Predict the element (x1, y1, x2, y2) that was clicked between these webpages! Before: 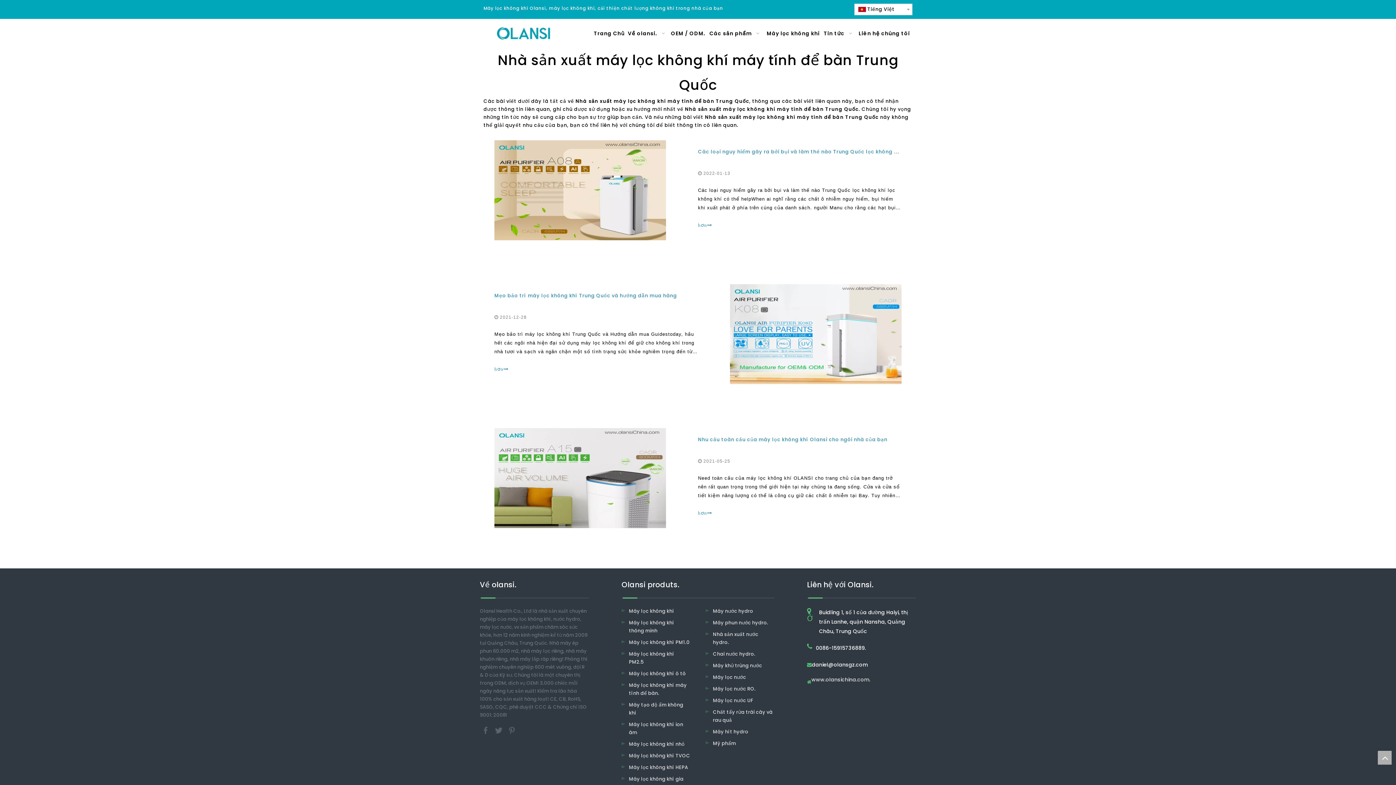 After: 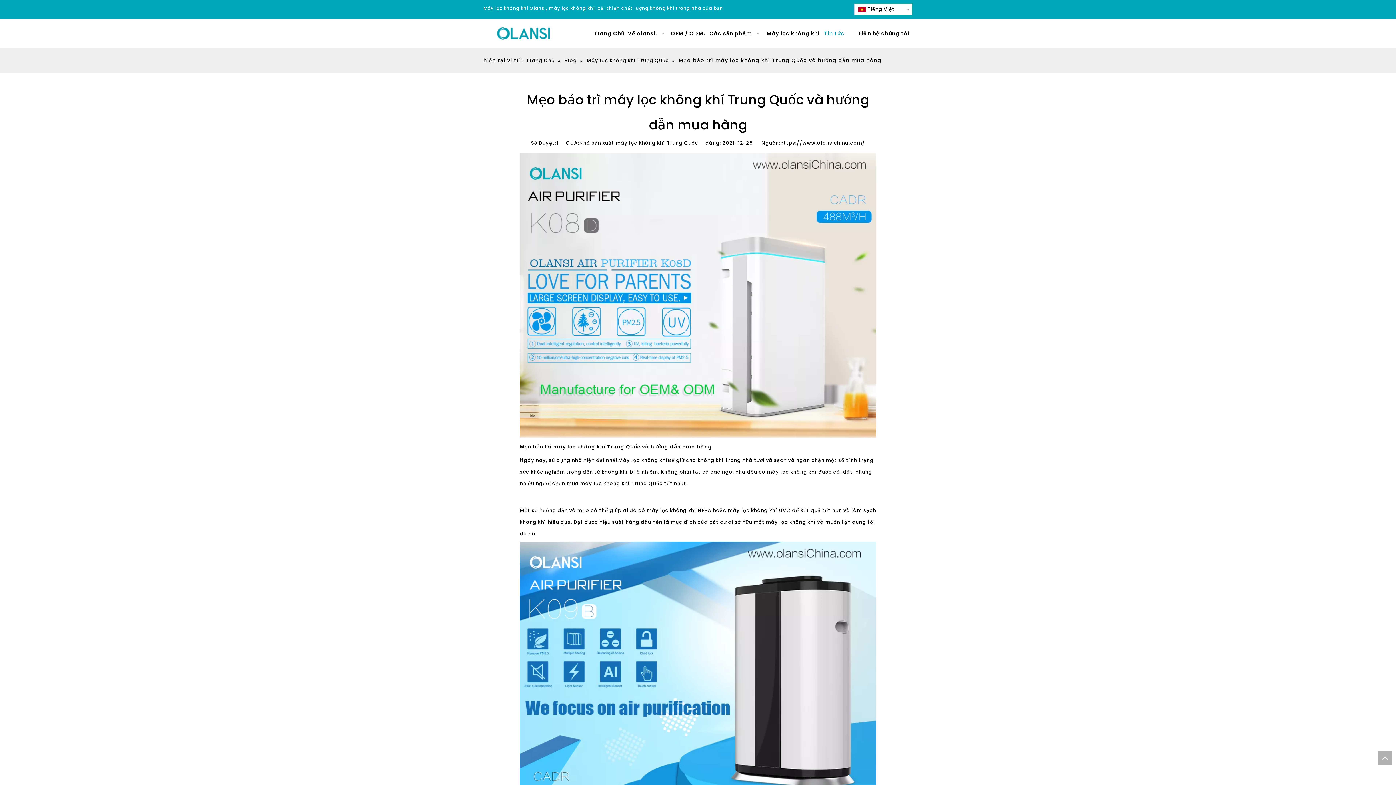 Action: label: Mẹo bảo trì máy lọc không khí Trung Quốc và hướng dẫn mua hàng bbox: (494, 292, 677, 299)